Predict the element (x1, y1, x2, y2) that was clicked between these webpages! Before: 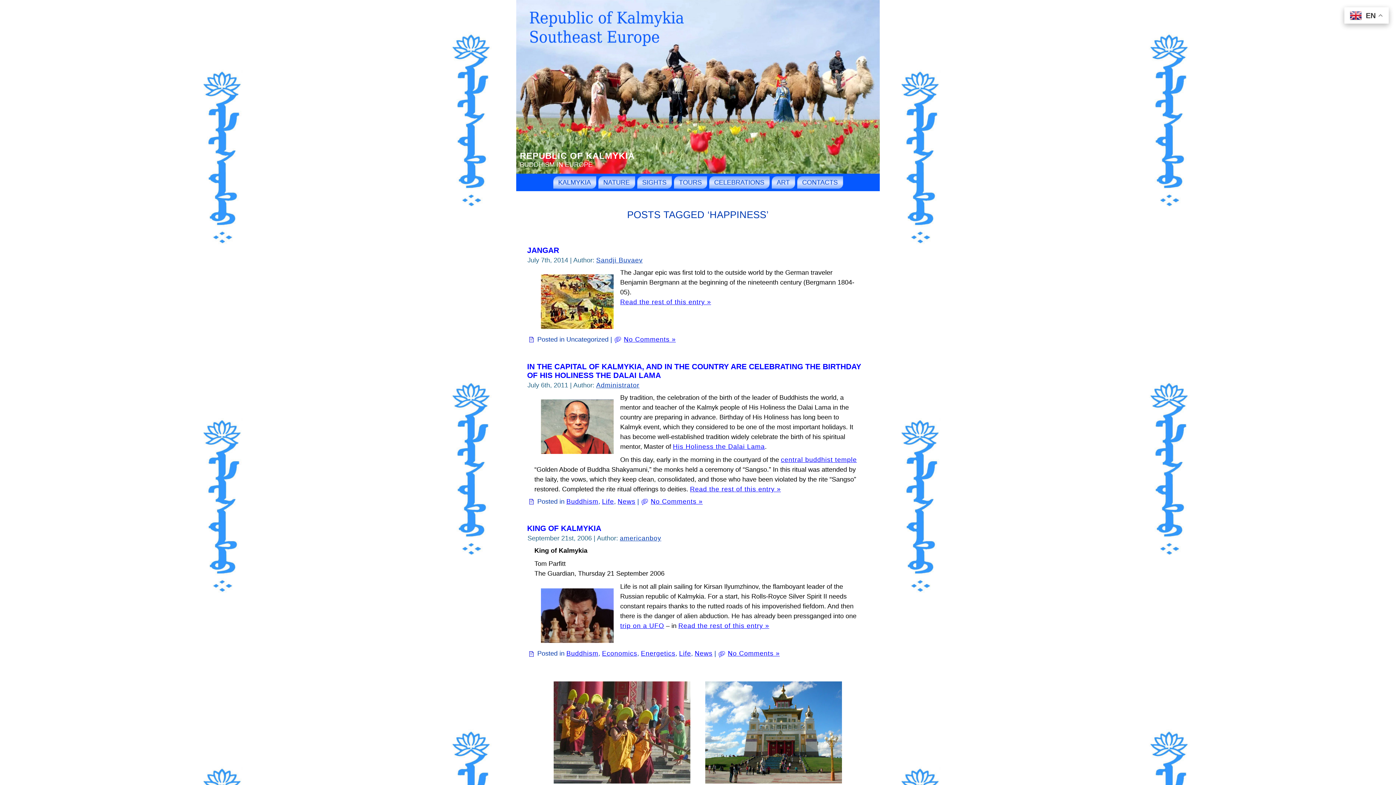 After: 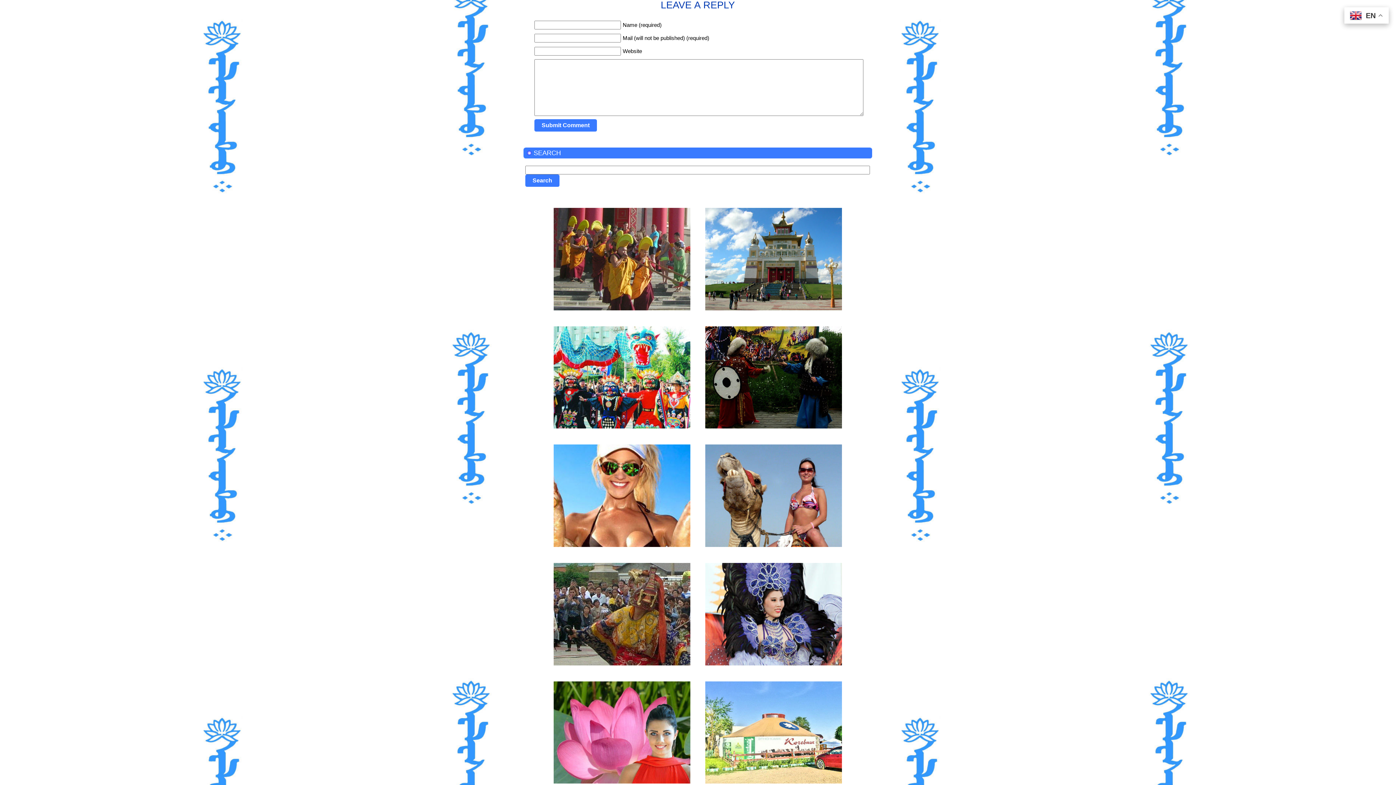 Action: label: No Comments » bbox: (650, 498, 702, 505)